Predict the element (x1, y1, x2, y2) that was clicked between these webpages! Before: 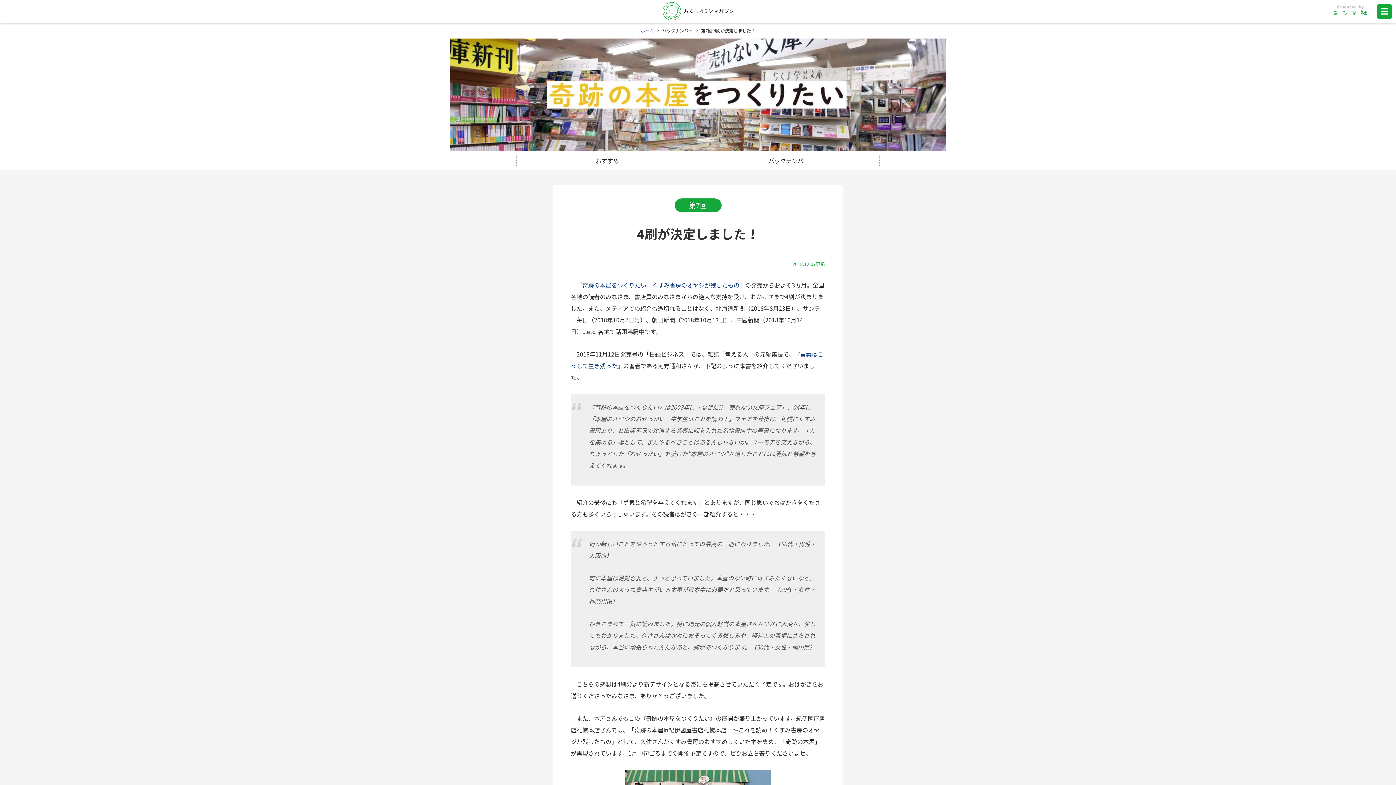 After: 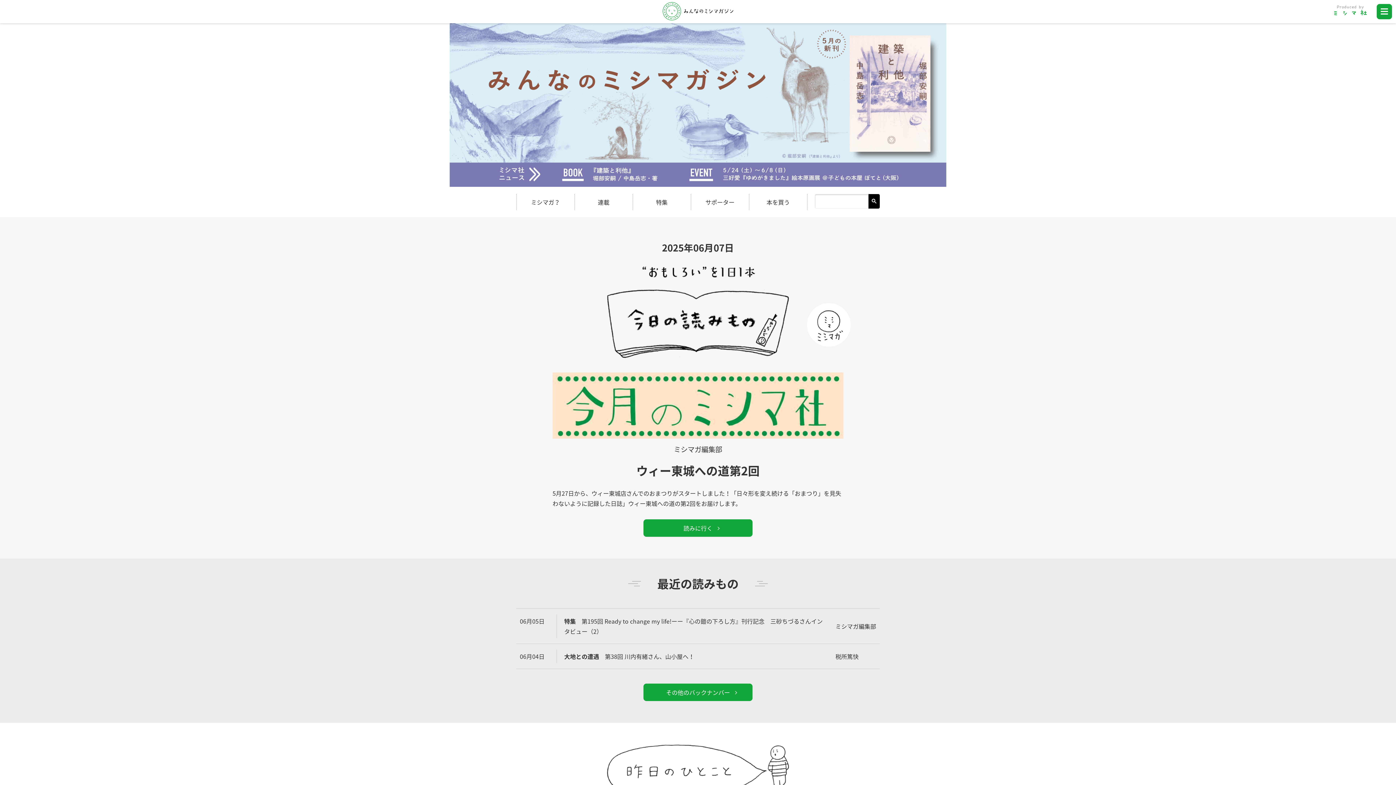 Action: bbox: (663, 10, 733, 19)